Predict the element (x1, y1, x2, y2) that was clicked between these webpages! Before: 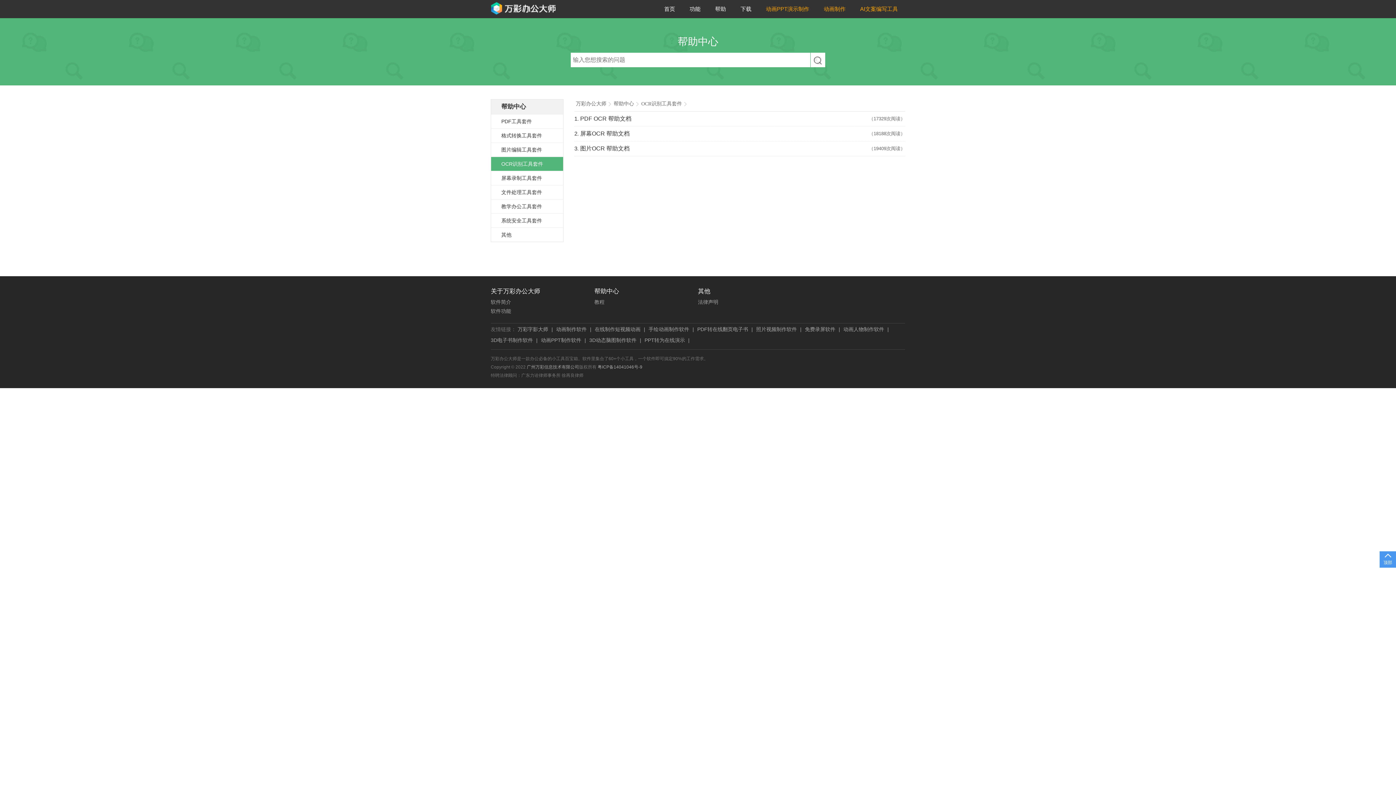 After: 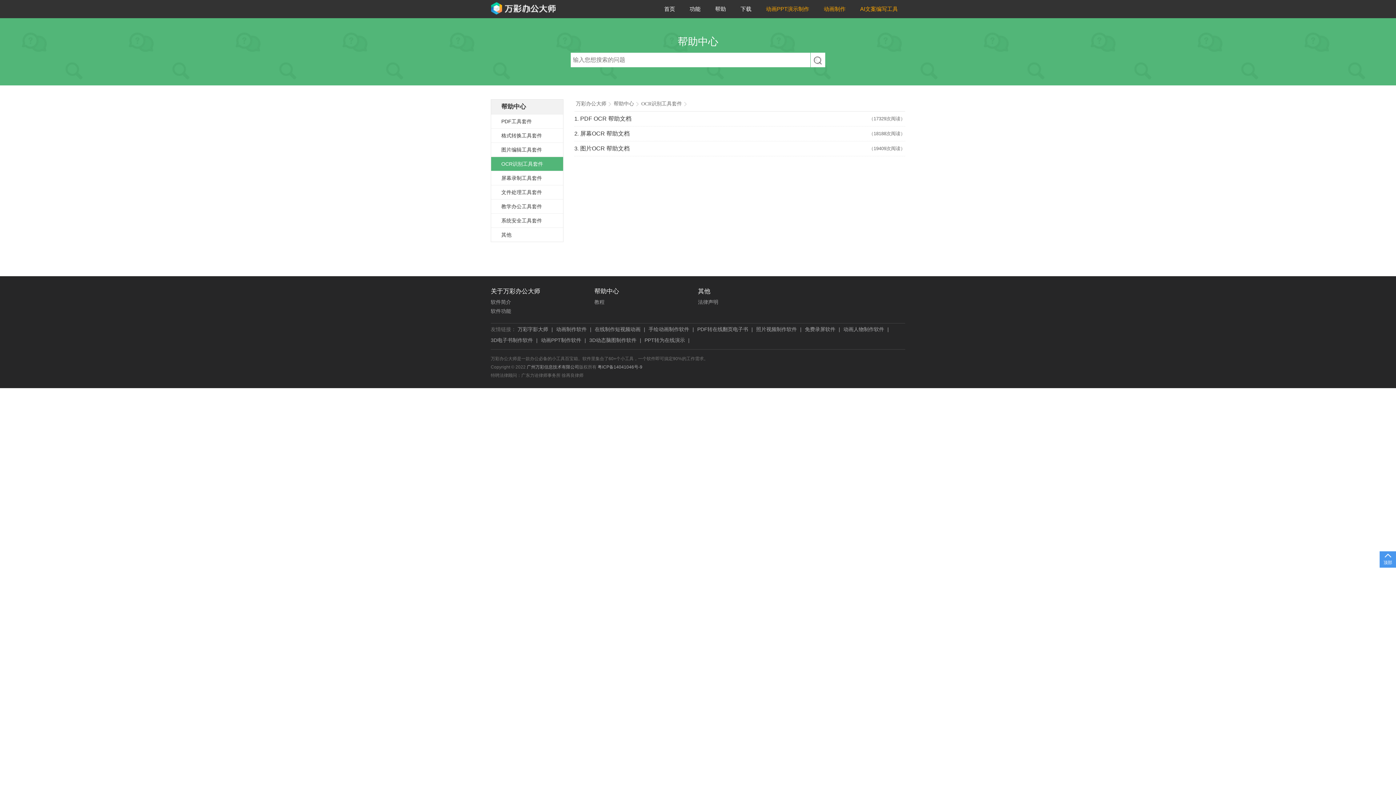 Action: bbox: (491, 157, 563, 170) label: OCR识别工具套件